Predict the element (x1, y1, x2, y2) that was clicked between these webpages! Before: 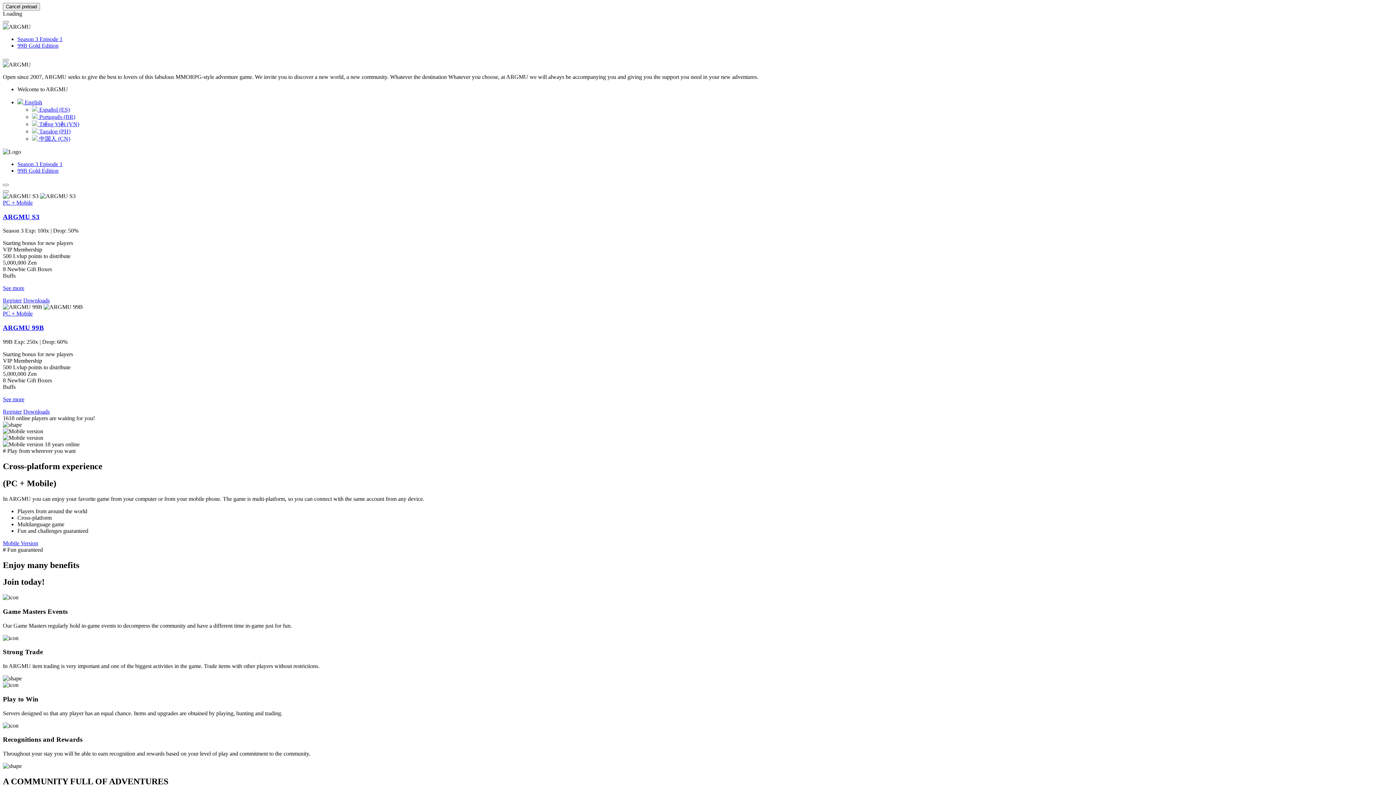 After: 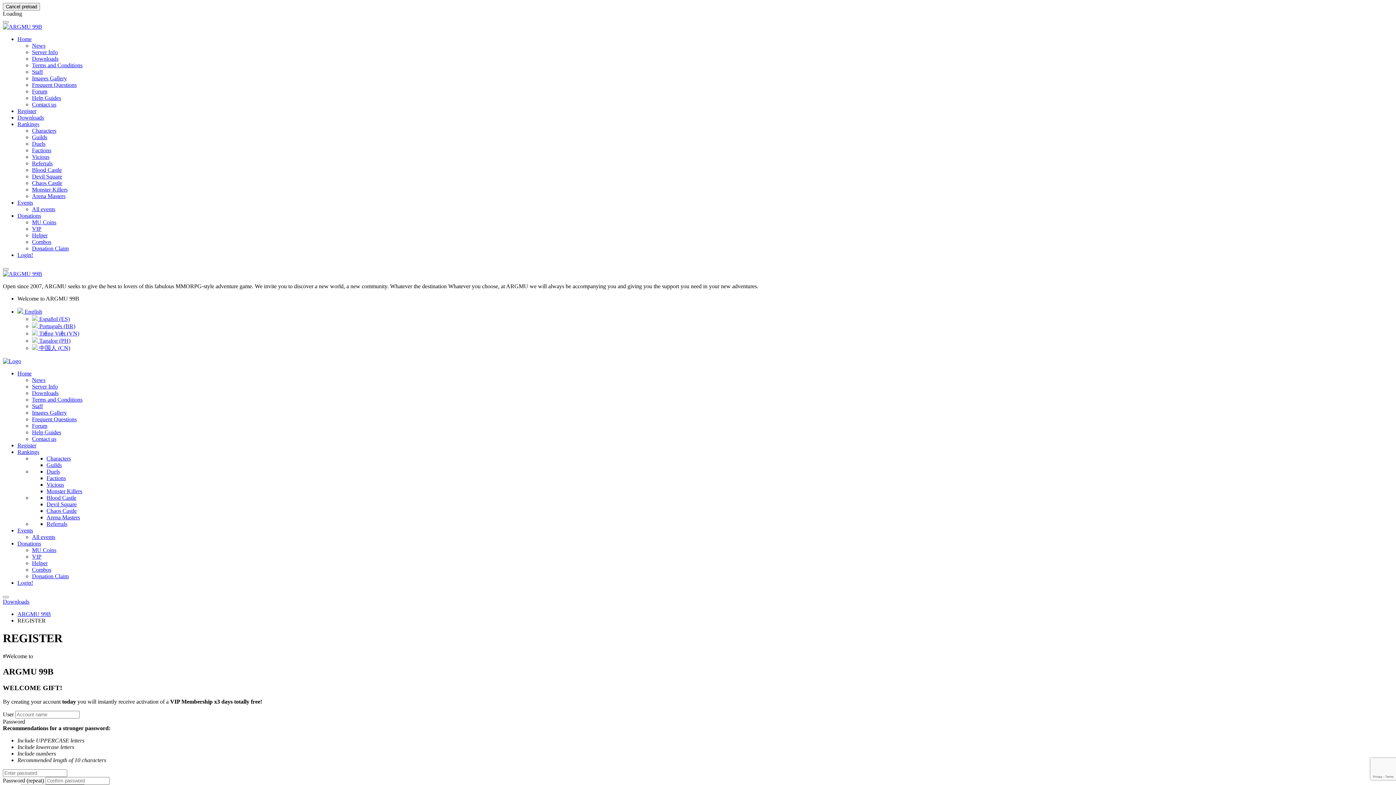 Action: label: Register bbox: (2, 408, 21, 414)